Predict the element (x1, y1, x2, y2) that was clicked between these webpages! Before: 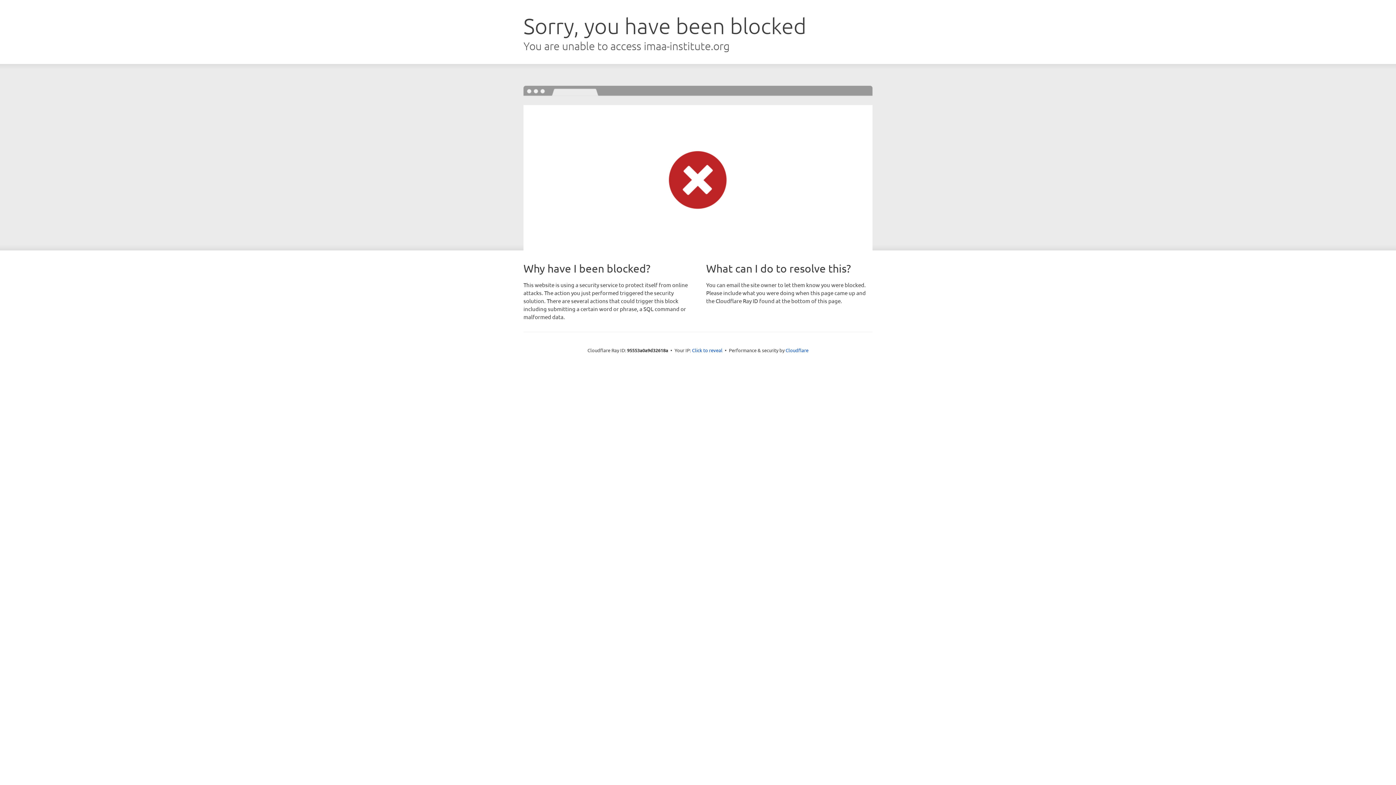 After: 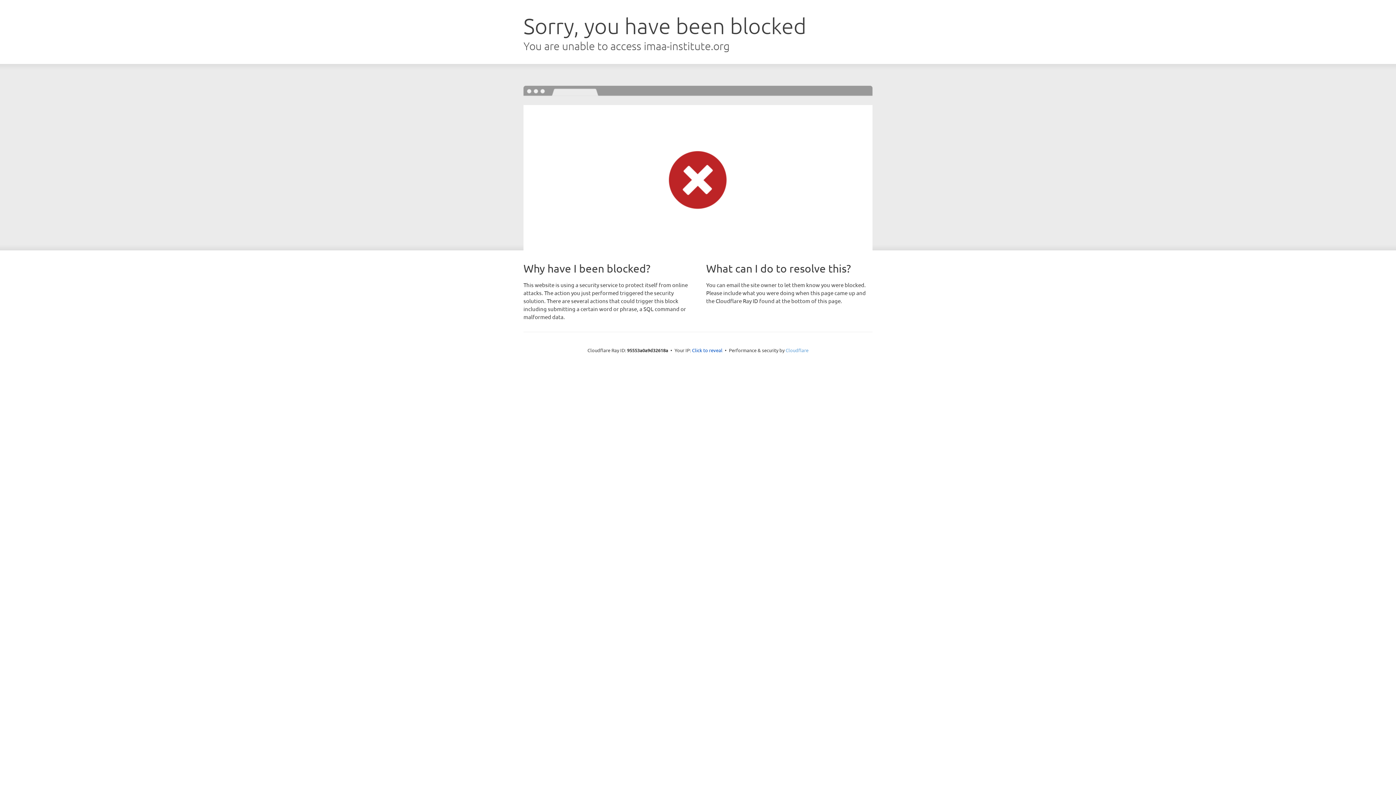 Action: bbox: (785, 347, 808, 353) label: Cloudflare